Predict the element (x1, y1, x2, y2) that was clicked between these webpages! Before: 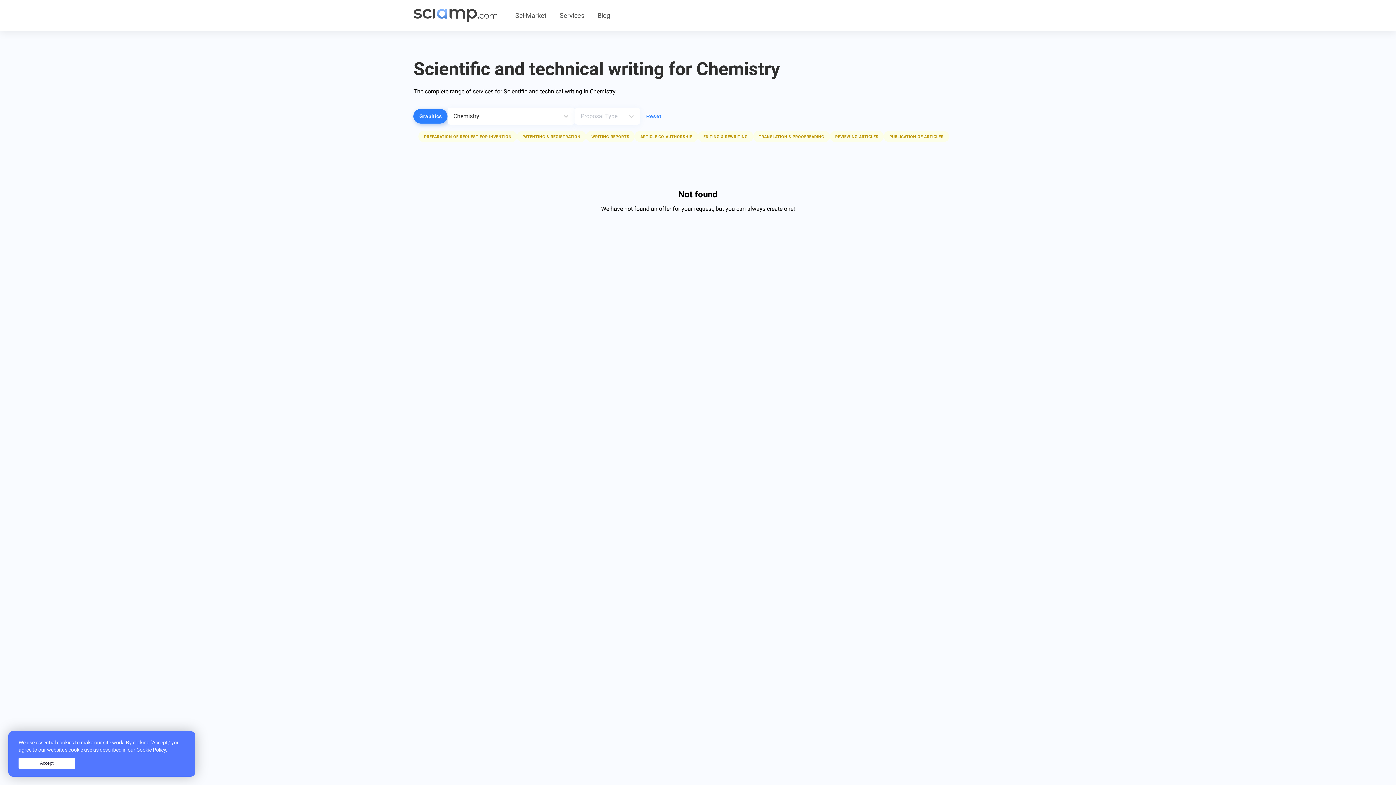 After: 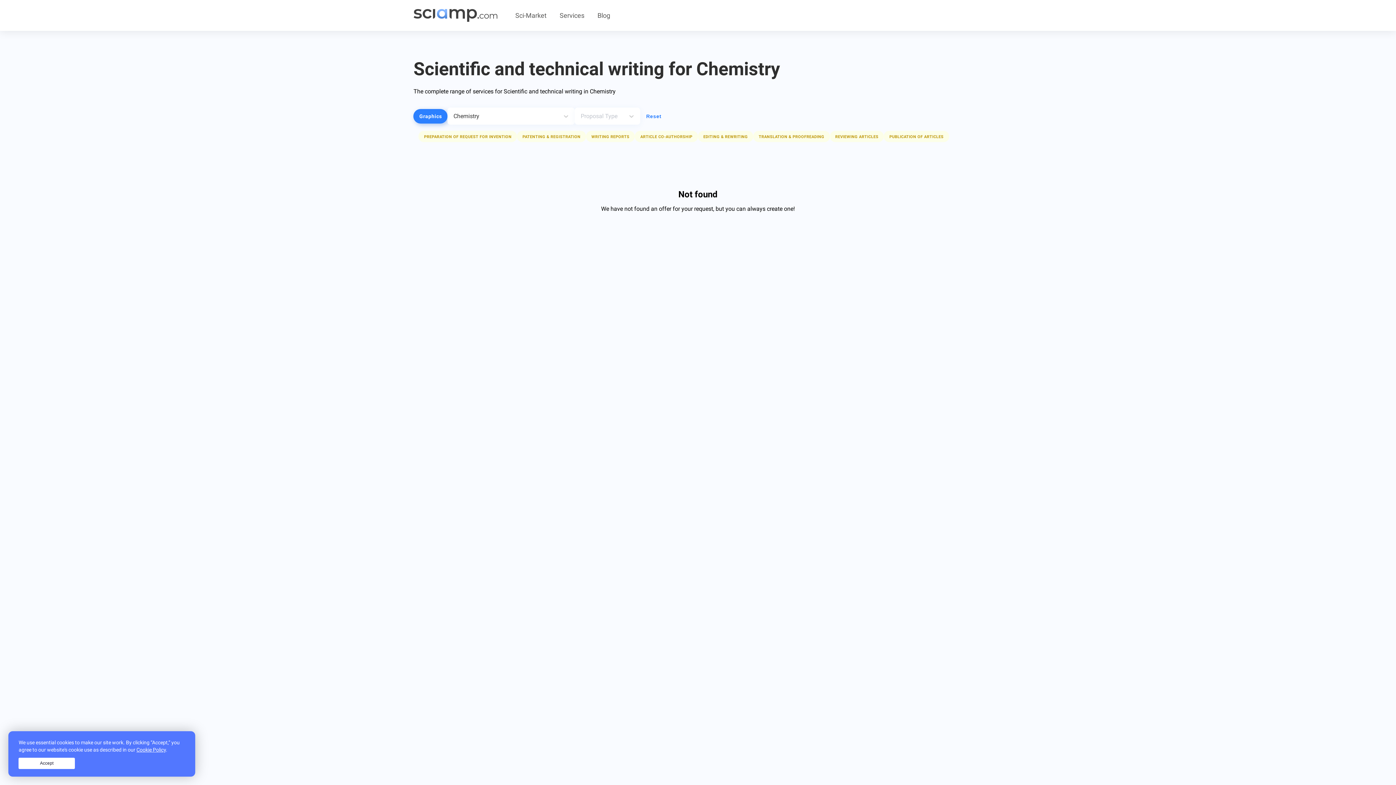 Action: label: Cookie Policy bbox: (136, 747, 165, 752)